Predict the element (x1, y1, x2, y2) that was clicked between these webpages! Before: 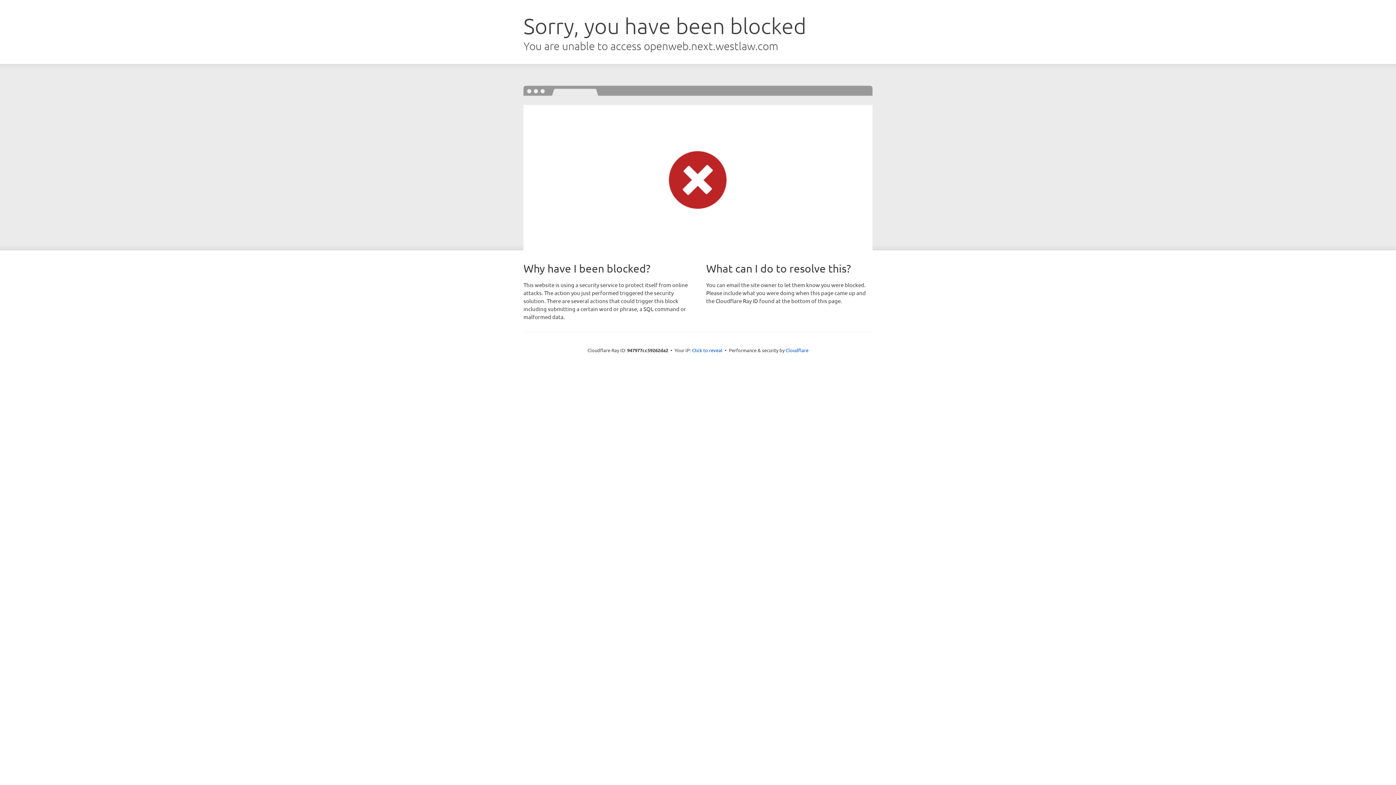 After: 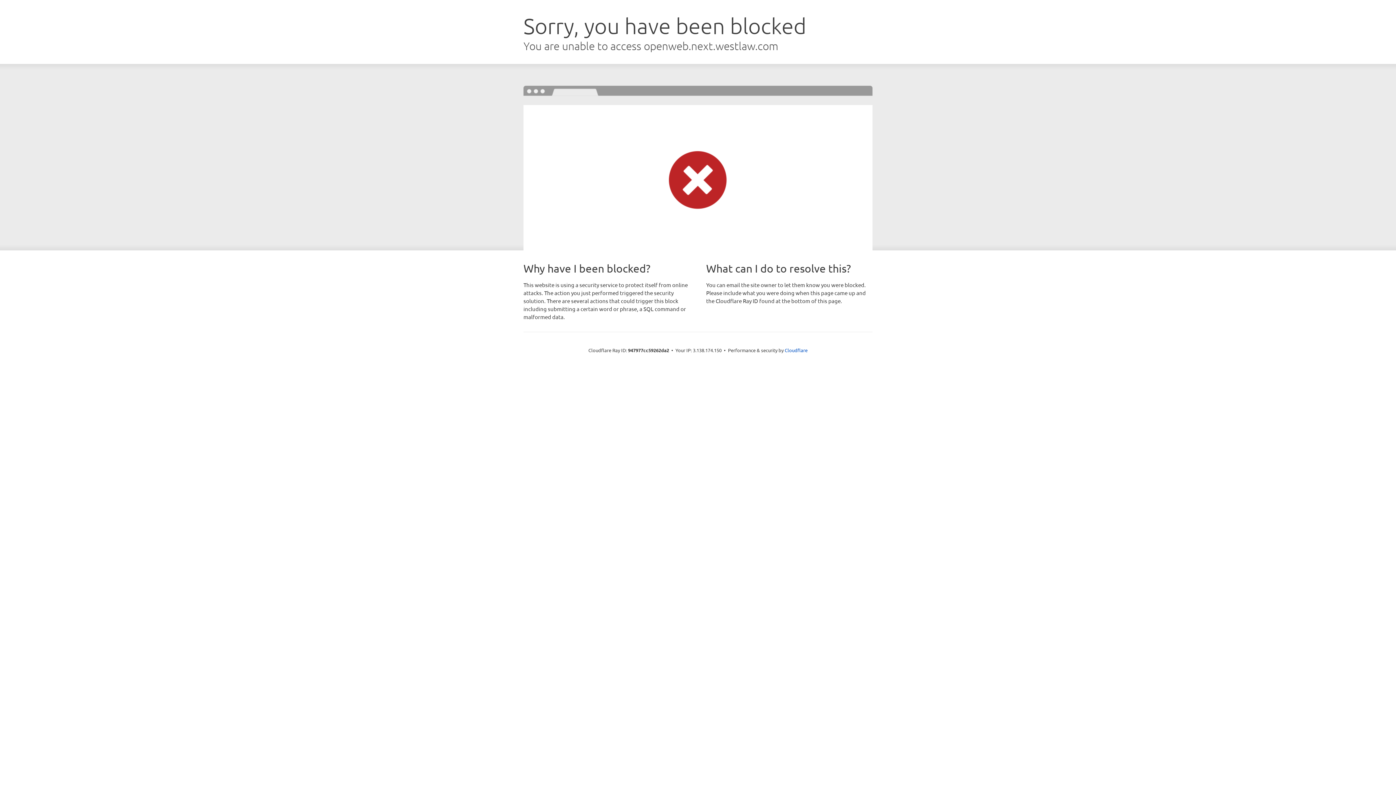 Action: label: Click to reveal bbox: (692, 346, 722, 353)